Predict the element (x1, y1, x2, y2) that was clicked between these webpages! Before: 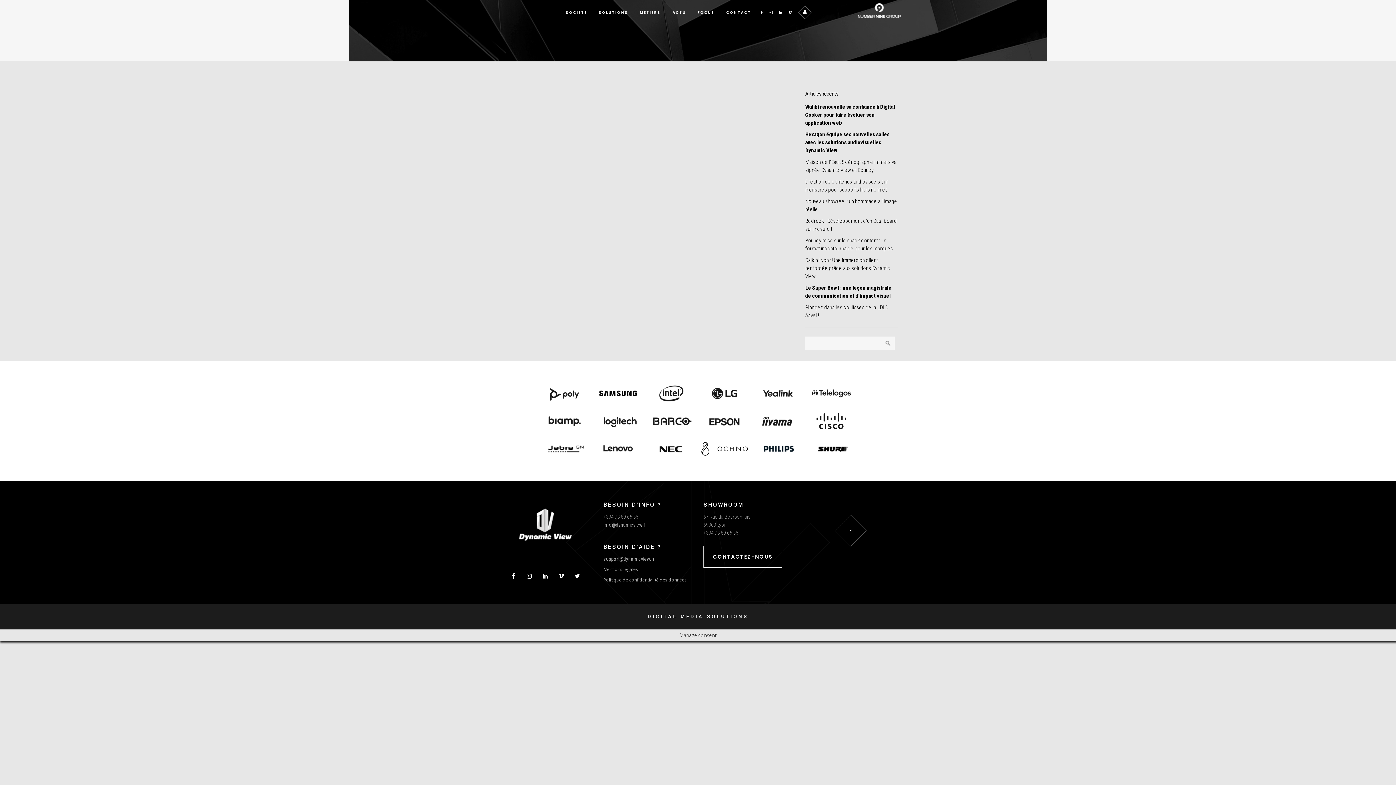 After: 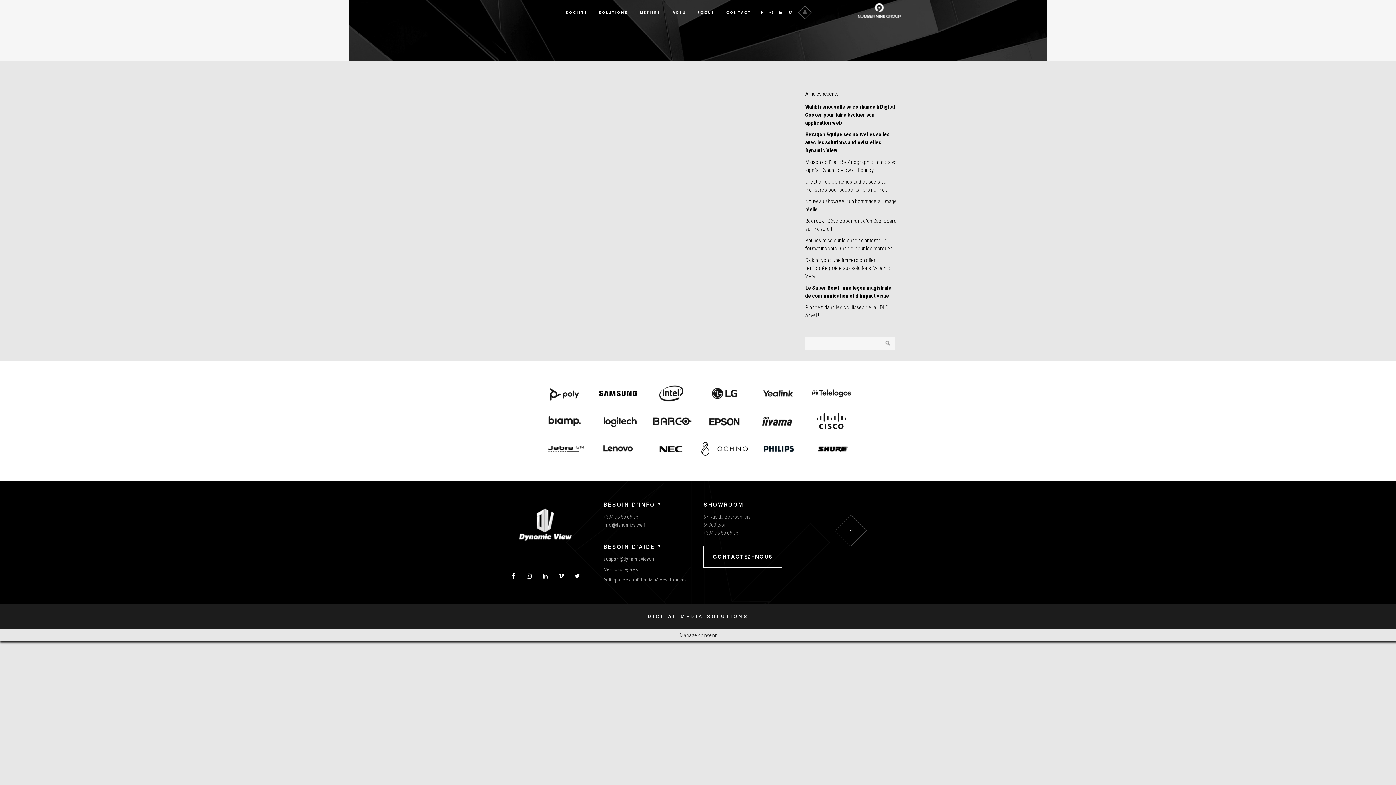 Action: bbox: (795, -5, 809, 17)